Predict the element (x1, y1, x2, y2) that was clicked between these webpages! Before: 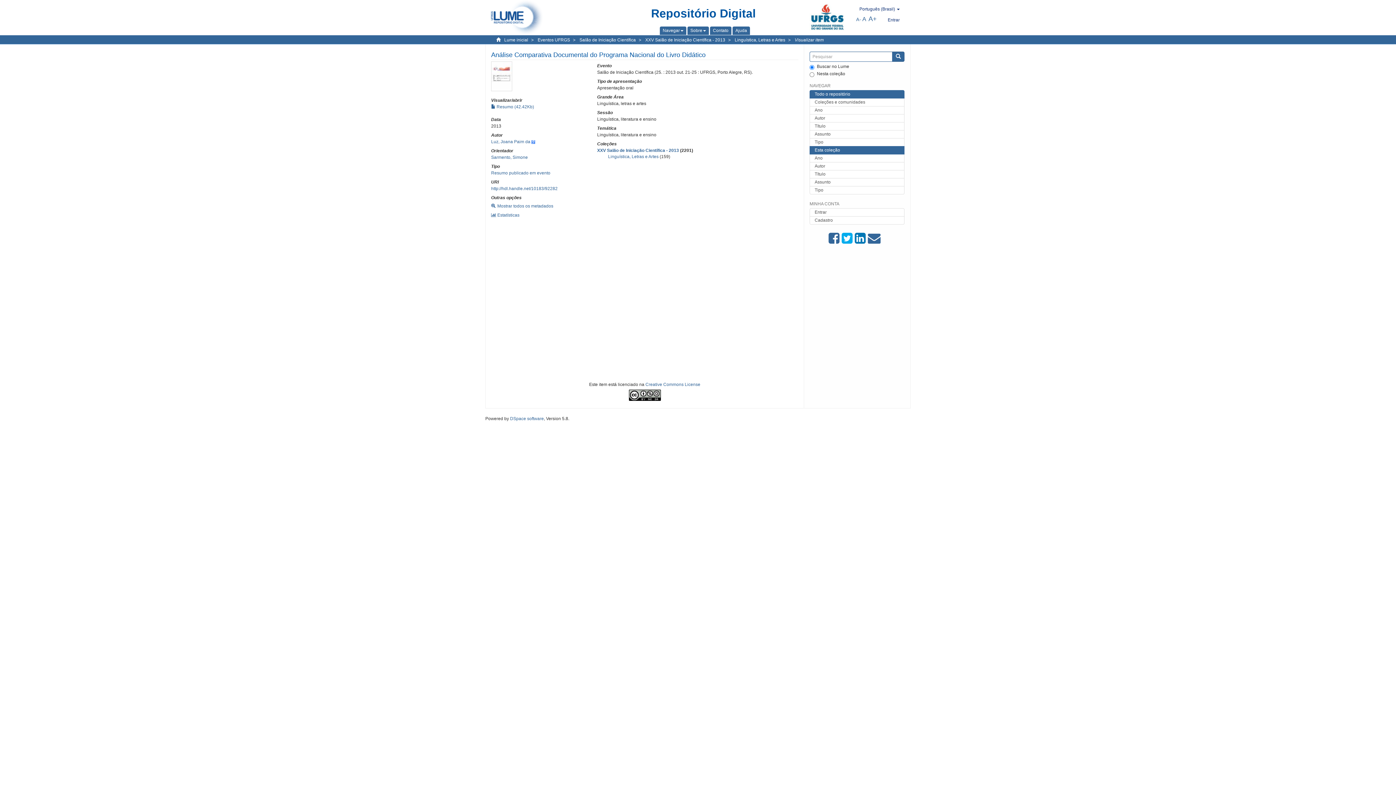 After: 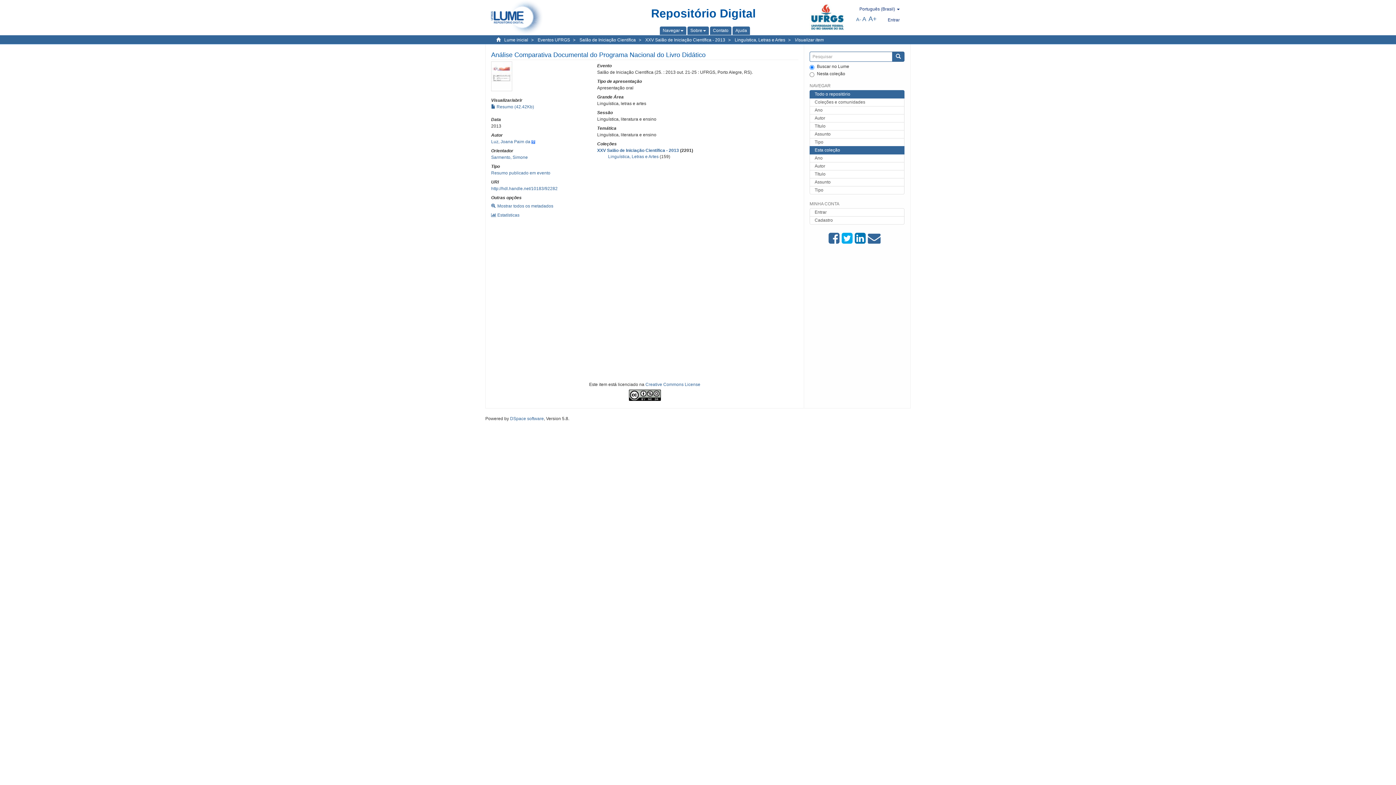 Action: bbox: (531, 139, 535, 144)